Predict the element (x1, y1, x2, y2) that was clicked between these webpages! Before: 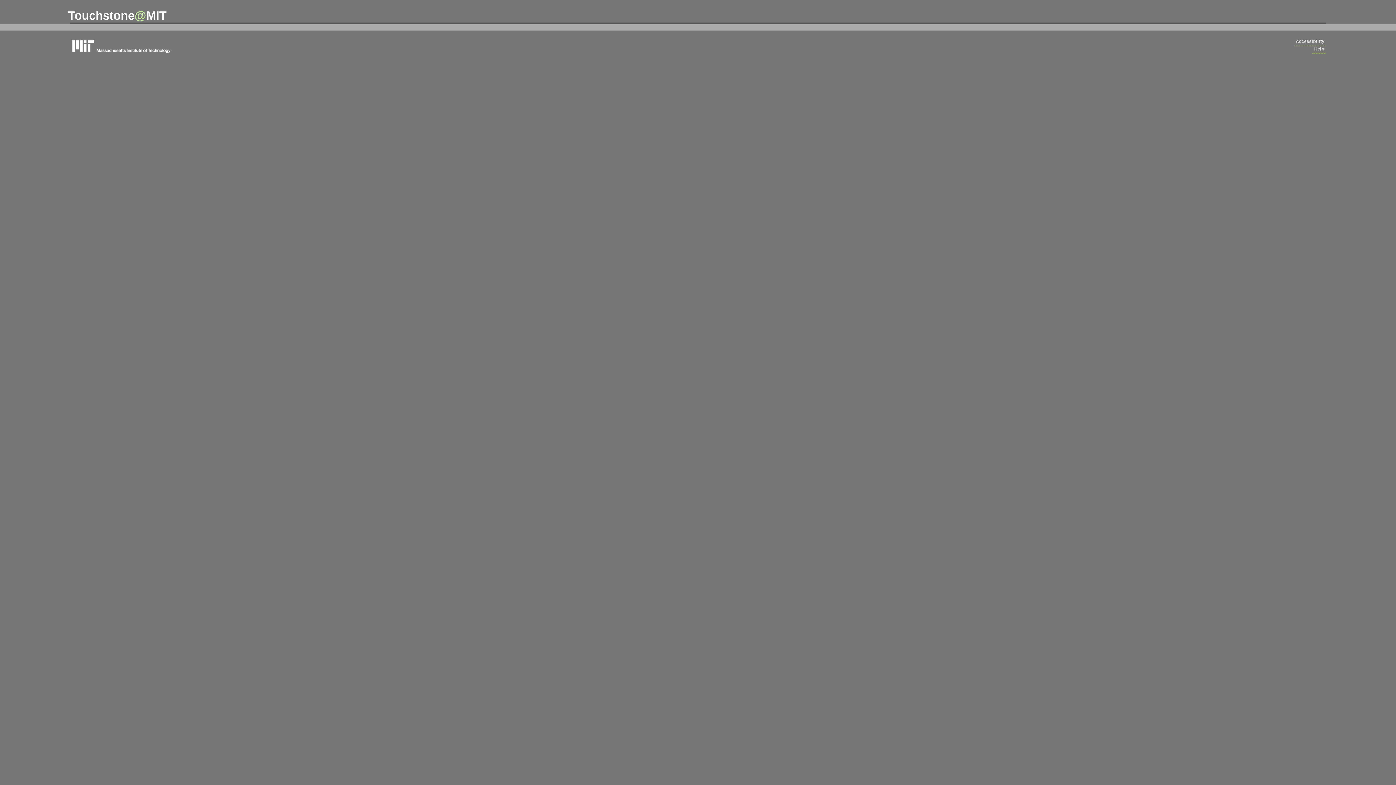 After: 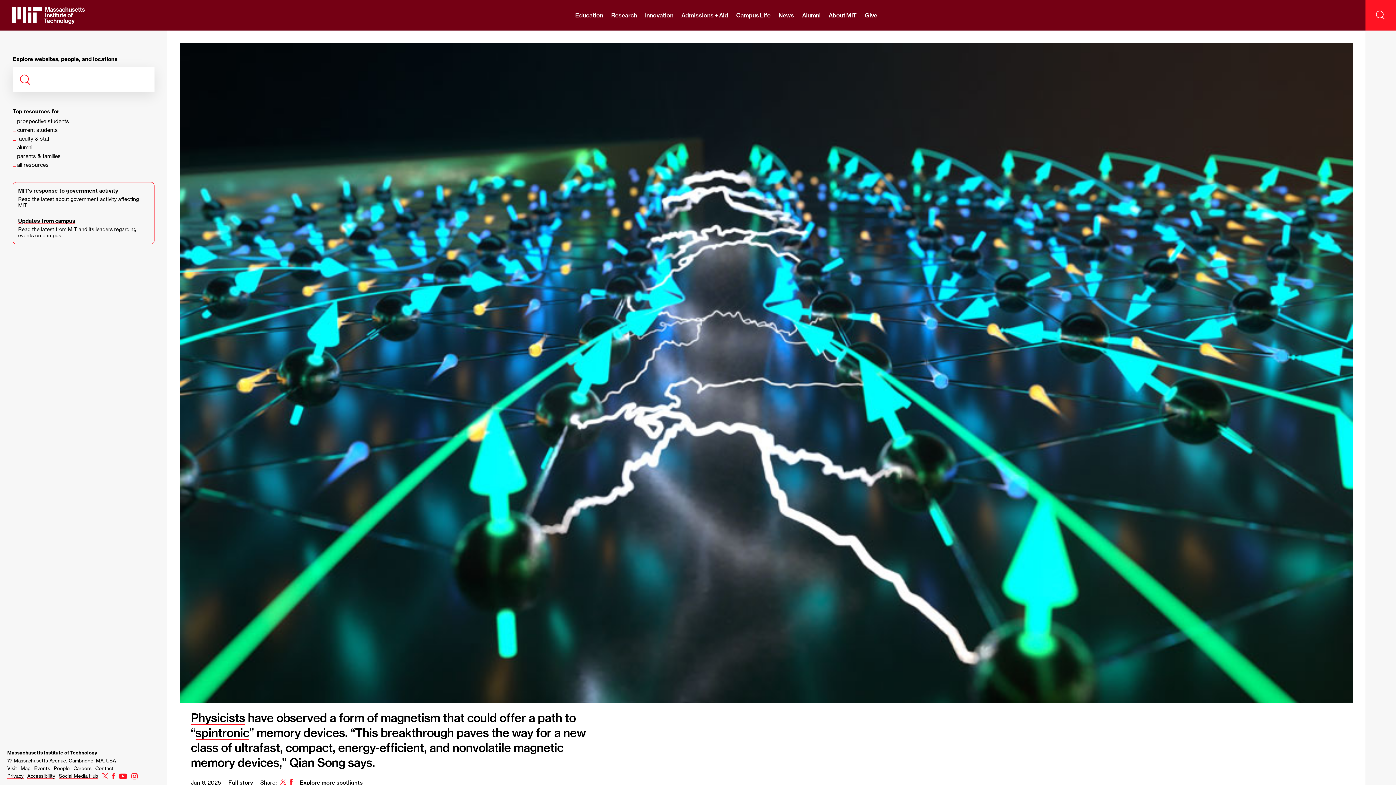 Action: bbox: (69, 37, 178, 54) label: massachusetts institute of technology